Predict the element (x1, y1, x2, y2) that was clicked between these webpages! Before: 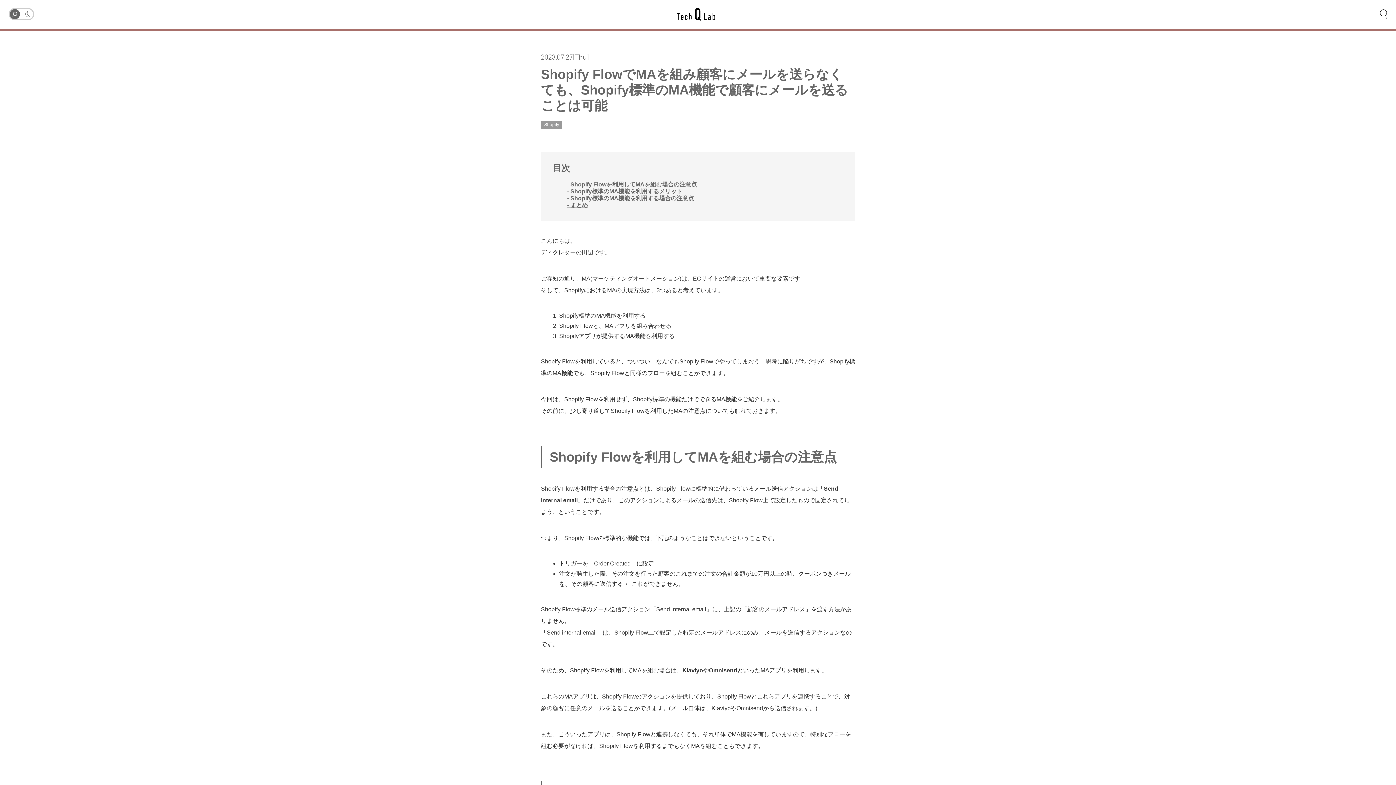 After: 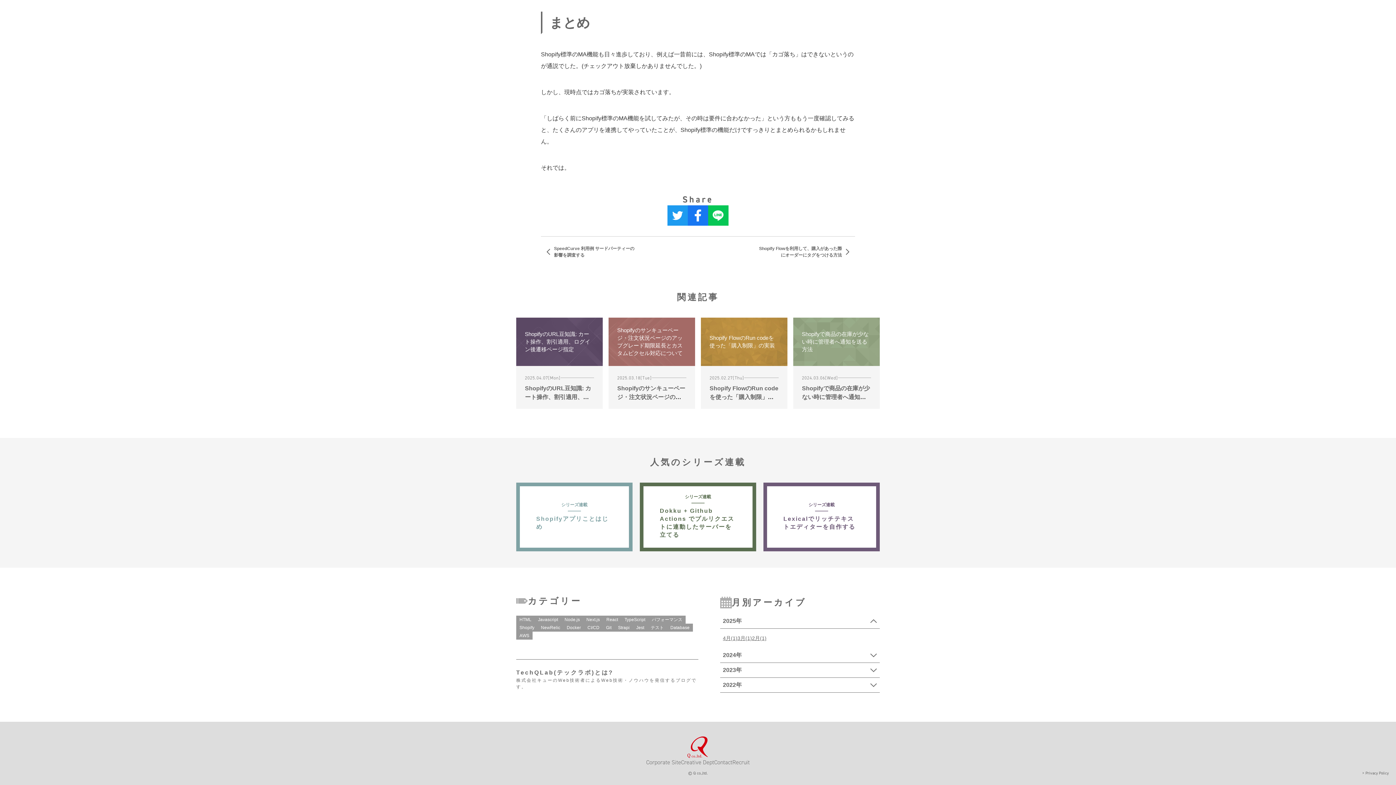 Action: bbox: (552, 202, 588, 208) label: - まとめ